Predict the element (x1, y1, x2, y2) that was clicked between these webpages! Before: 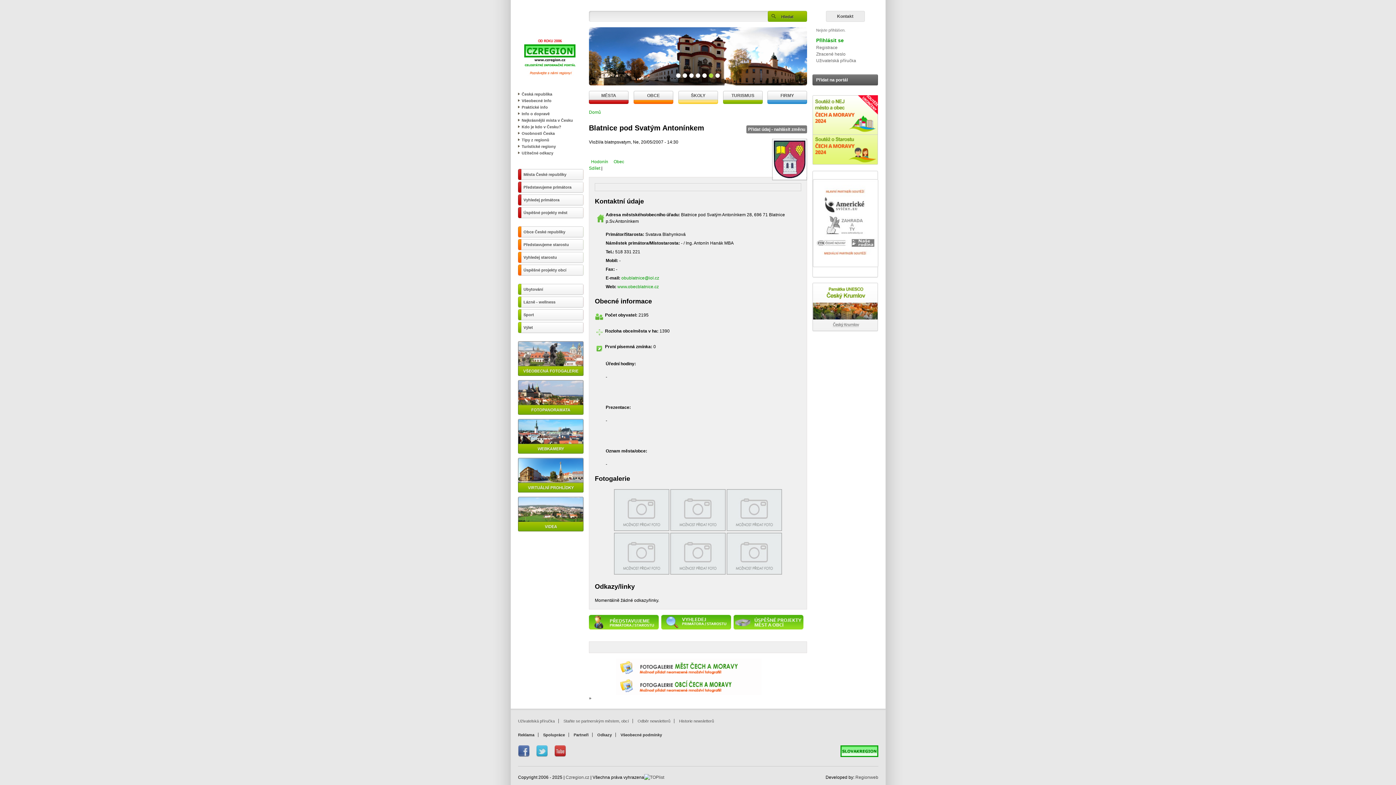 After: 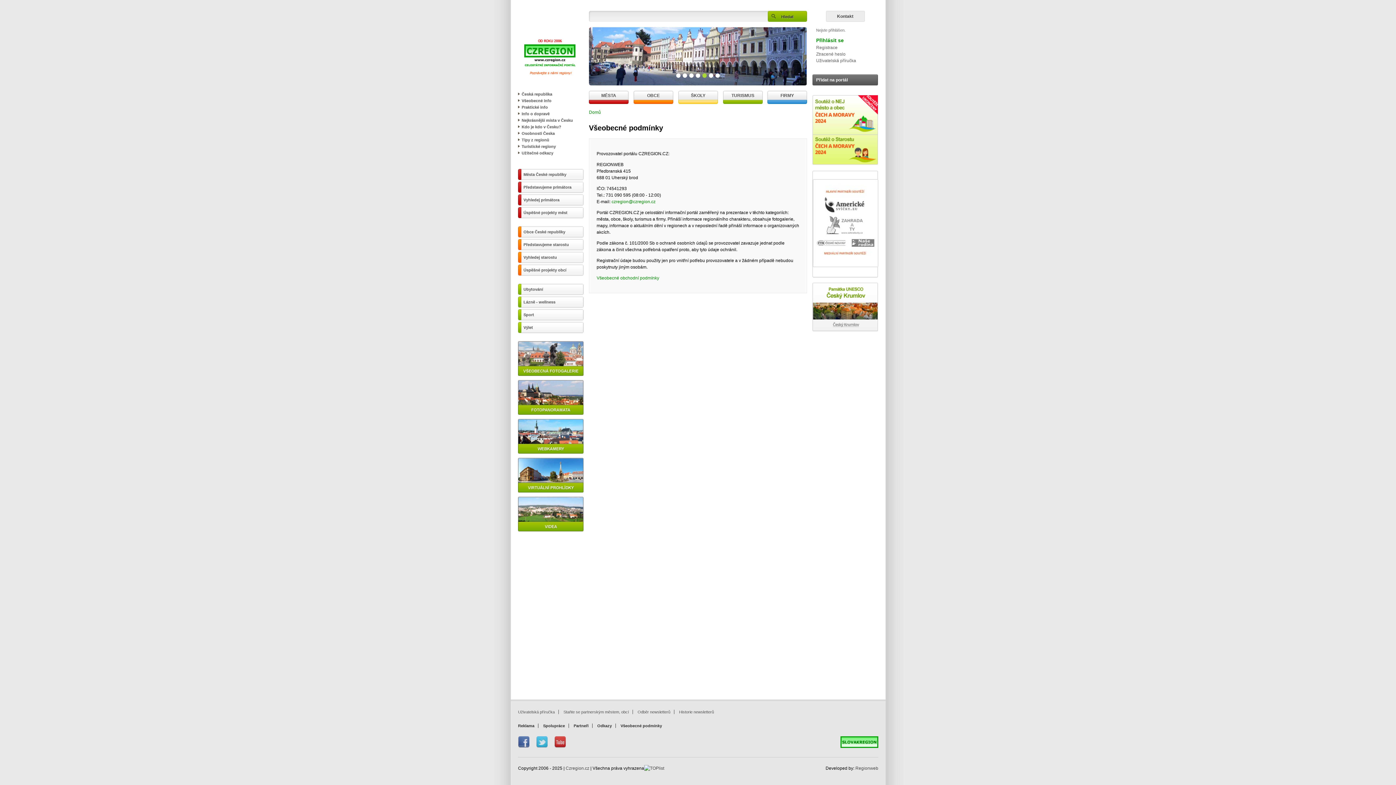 Action: label: Všeobecné podmínky bbox: (620, 733, 662, 737)